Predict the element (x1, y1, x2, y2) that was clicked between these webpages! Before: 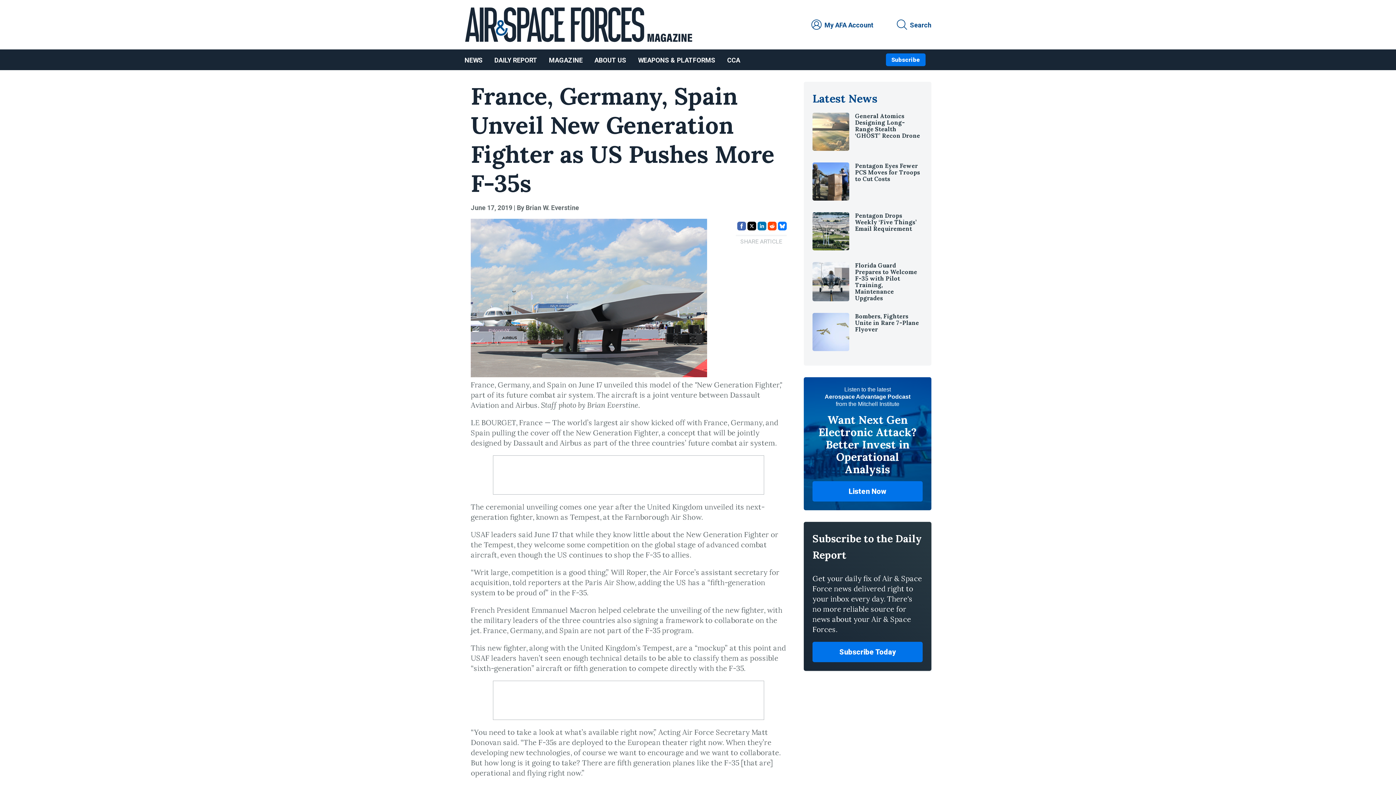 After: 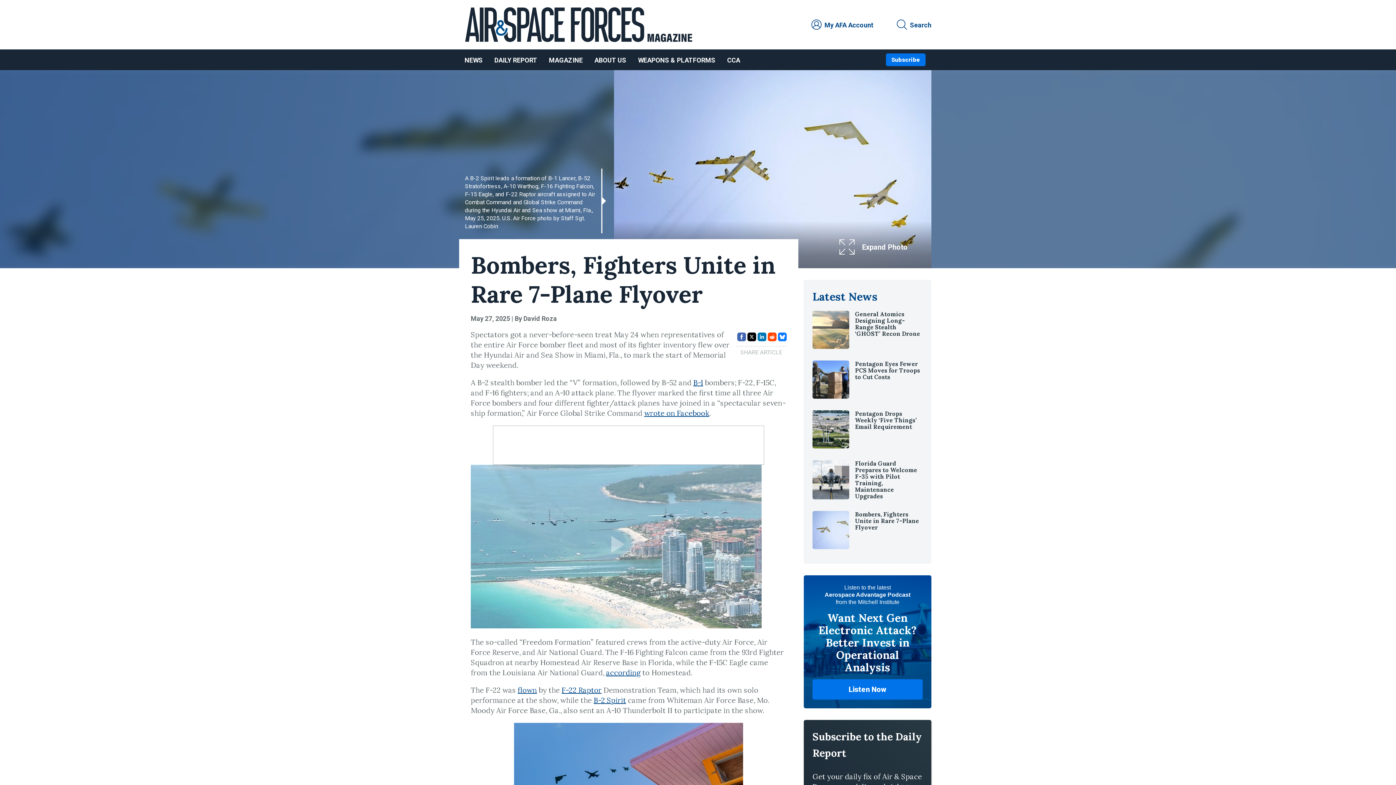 Action: label: Bombers, Fighters Unite in Rare 7-Plane Flyover bbox: (855, 312, 919, 333)